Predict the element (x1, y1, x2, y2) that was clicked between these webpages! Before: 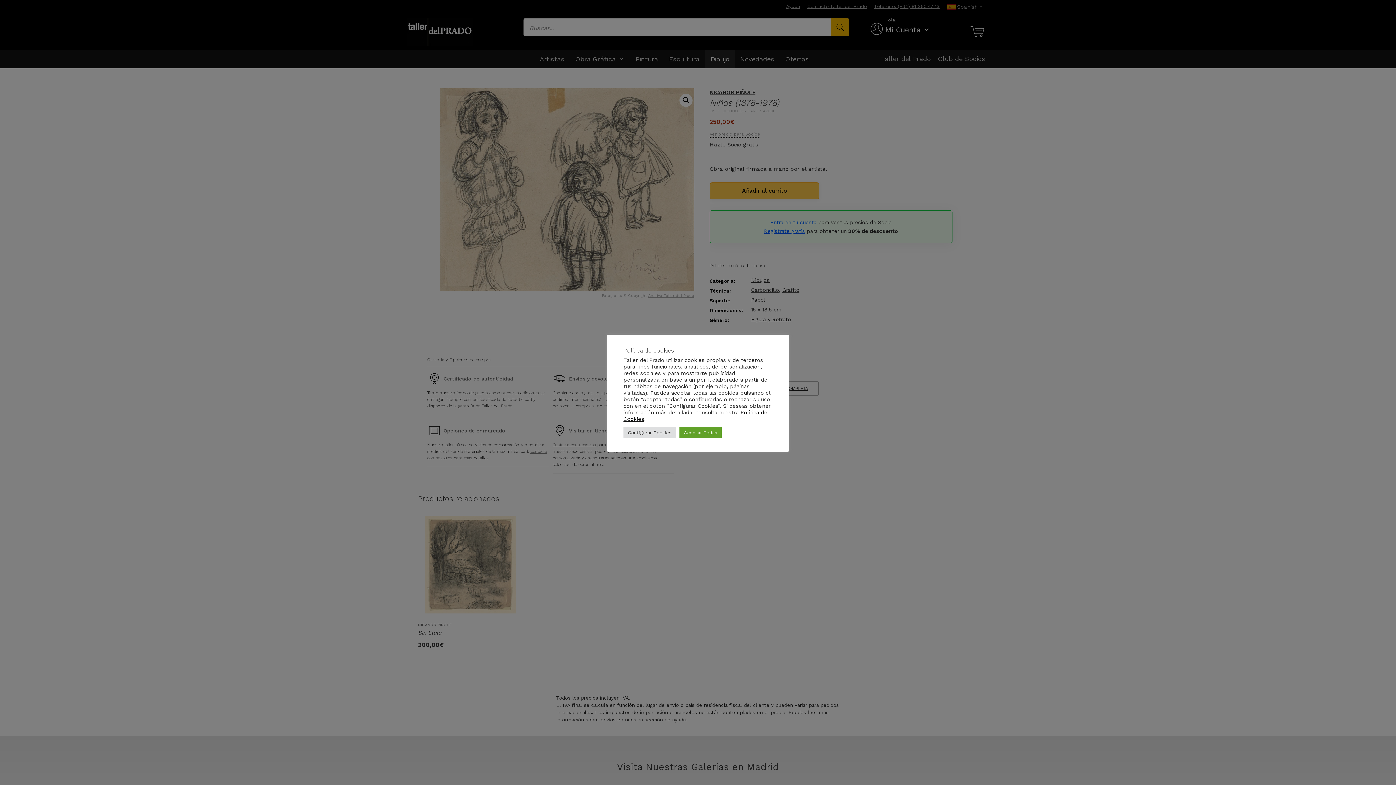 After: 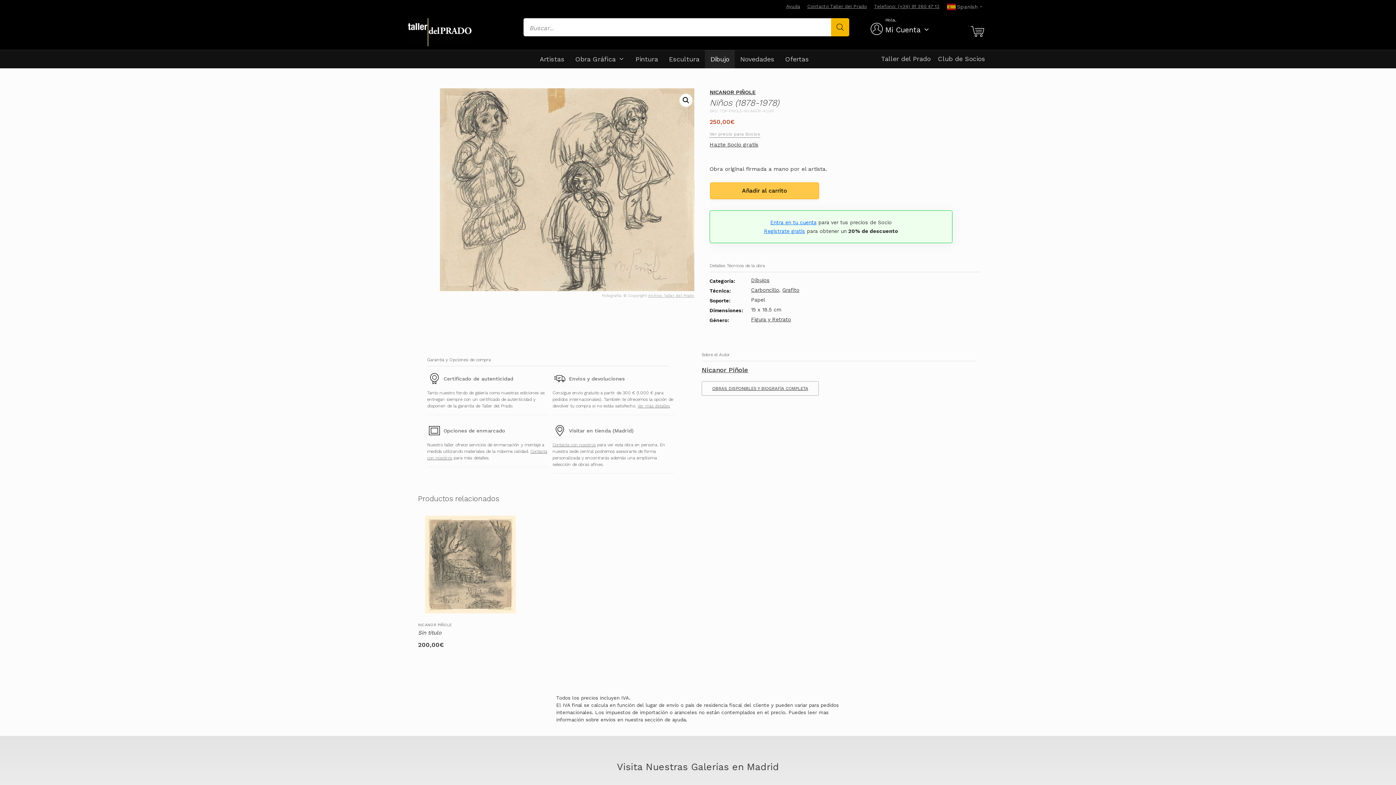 Action: bbox: (679, 427, 721, 438) label: Aceptar Todas